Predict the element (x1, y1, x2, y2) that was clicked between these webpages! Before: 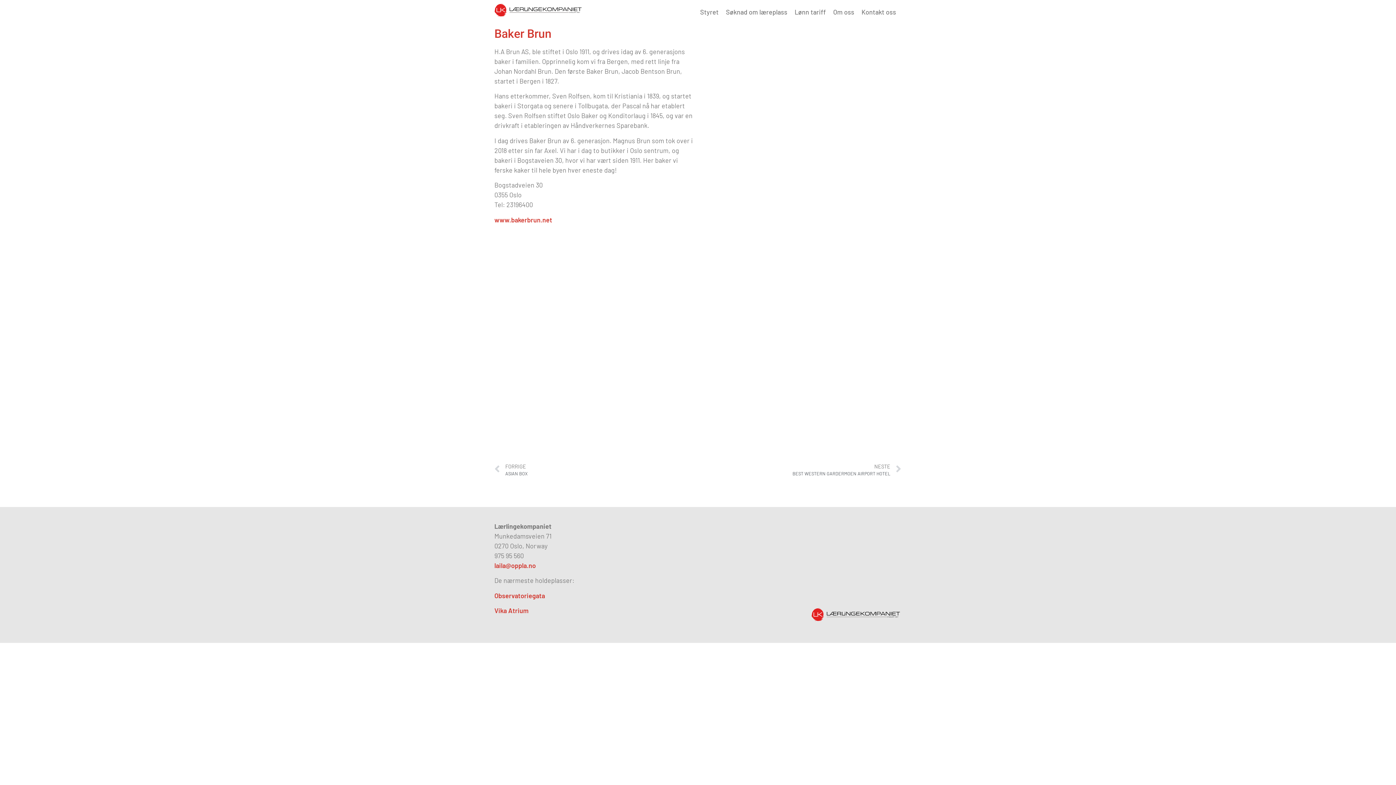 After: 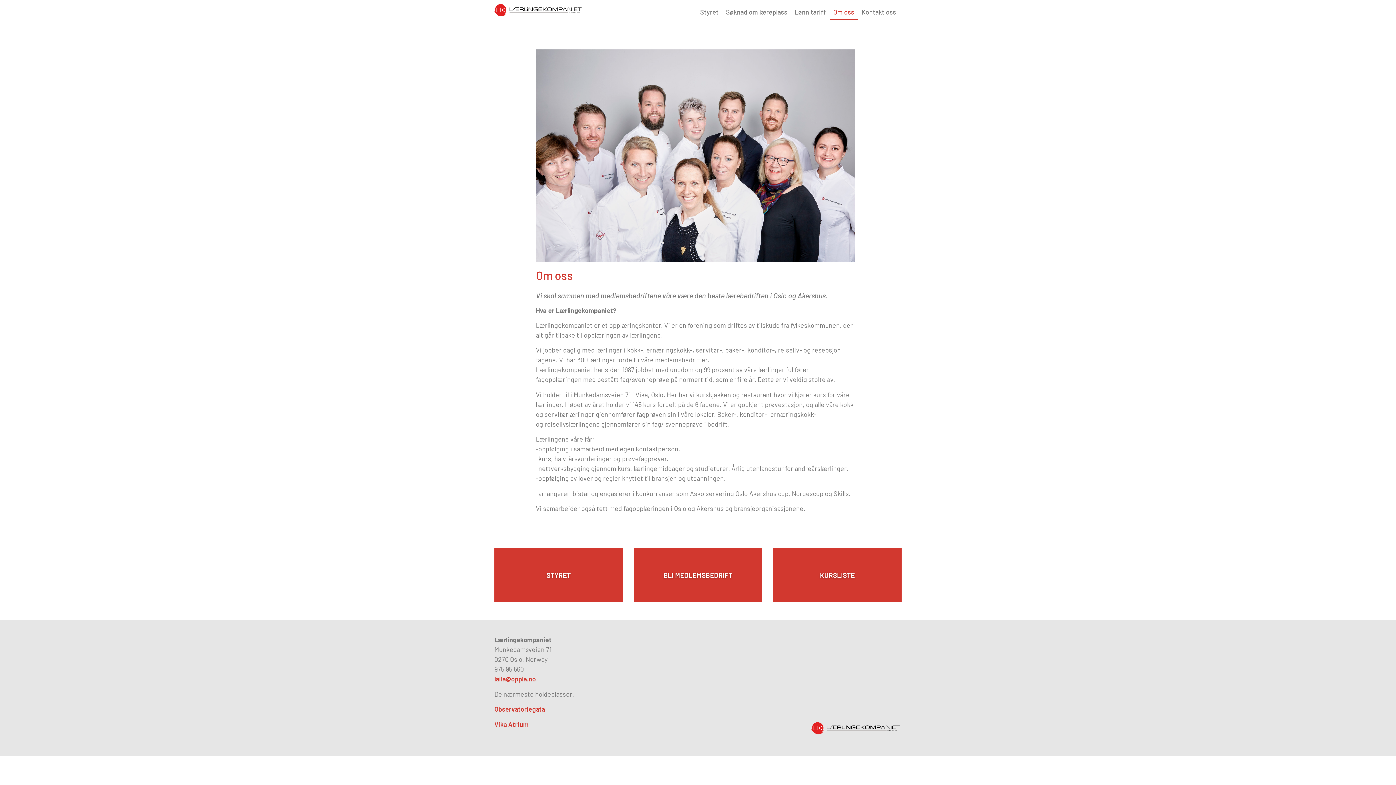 Action: label: Om oss bbox: (829, 3, 858, 20)